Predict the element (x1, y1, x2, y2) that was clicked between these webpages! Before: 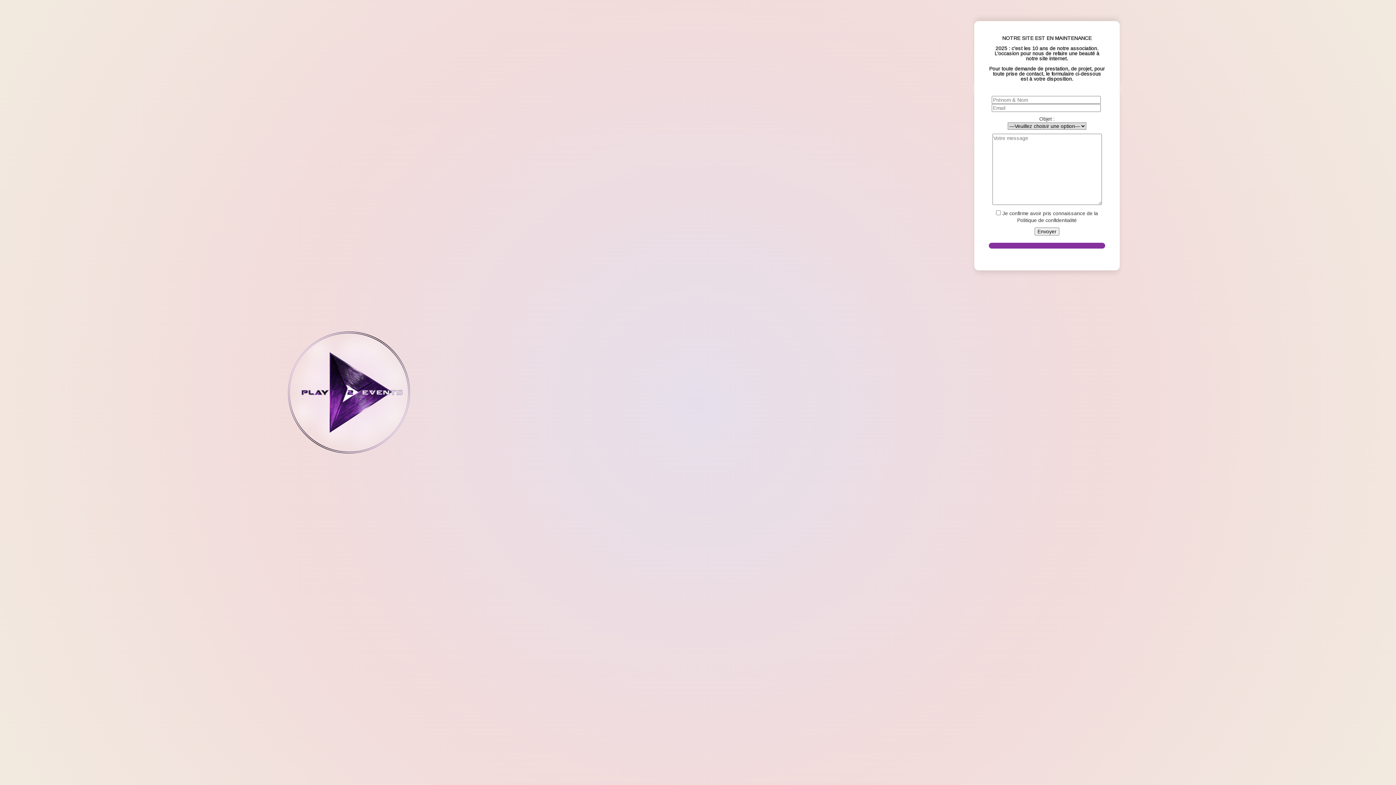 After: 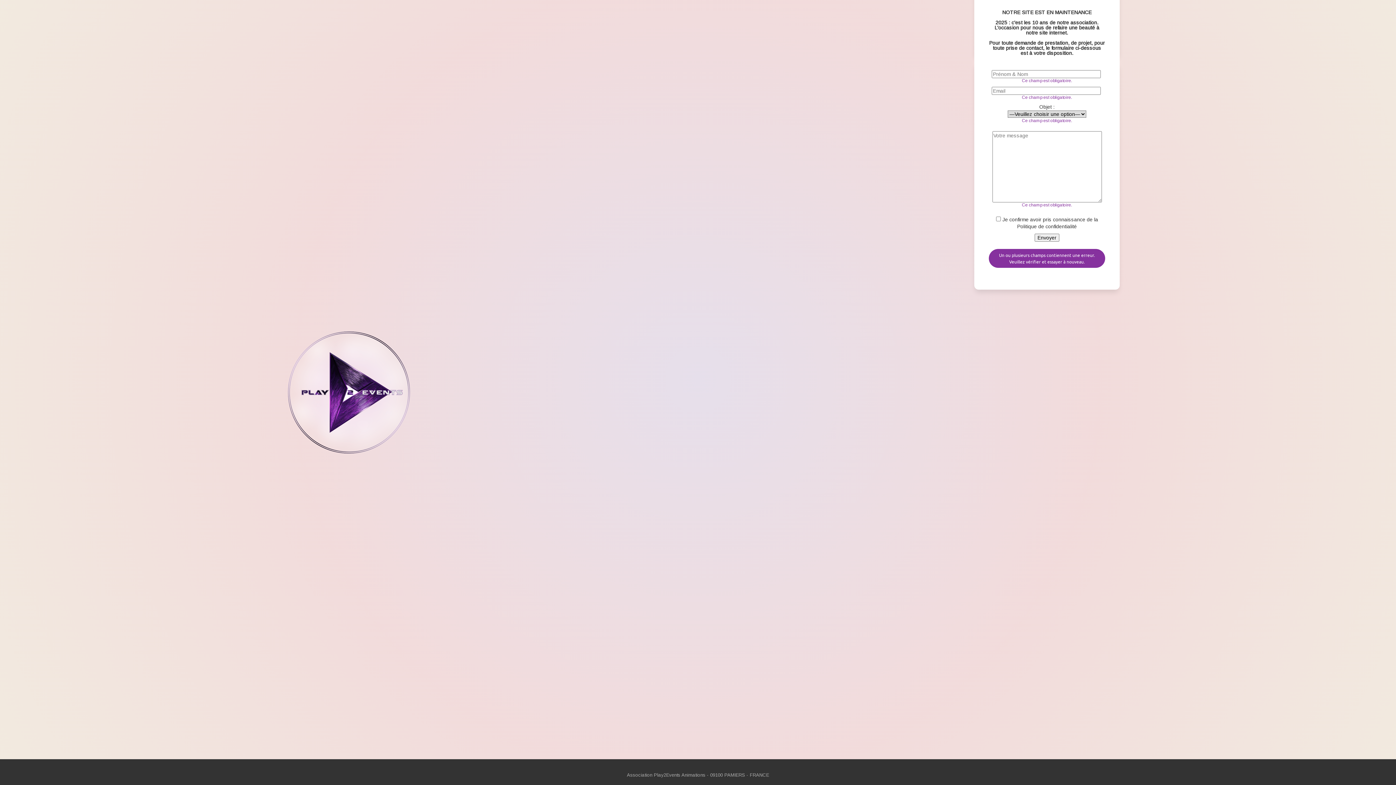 Action: bbox: (1034, 227, 1059, 235) label: Envoyer